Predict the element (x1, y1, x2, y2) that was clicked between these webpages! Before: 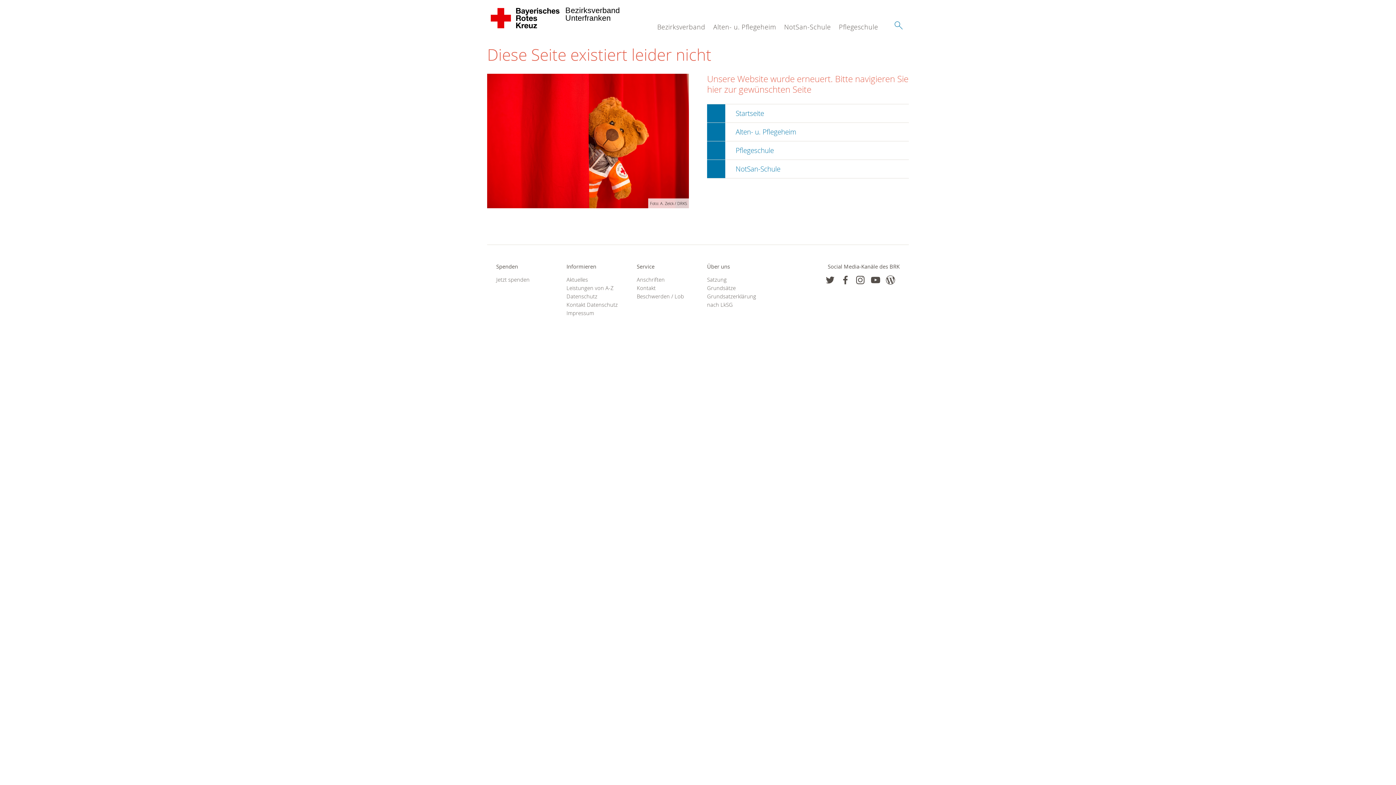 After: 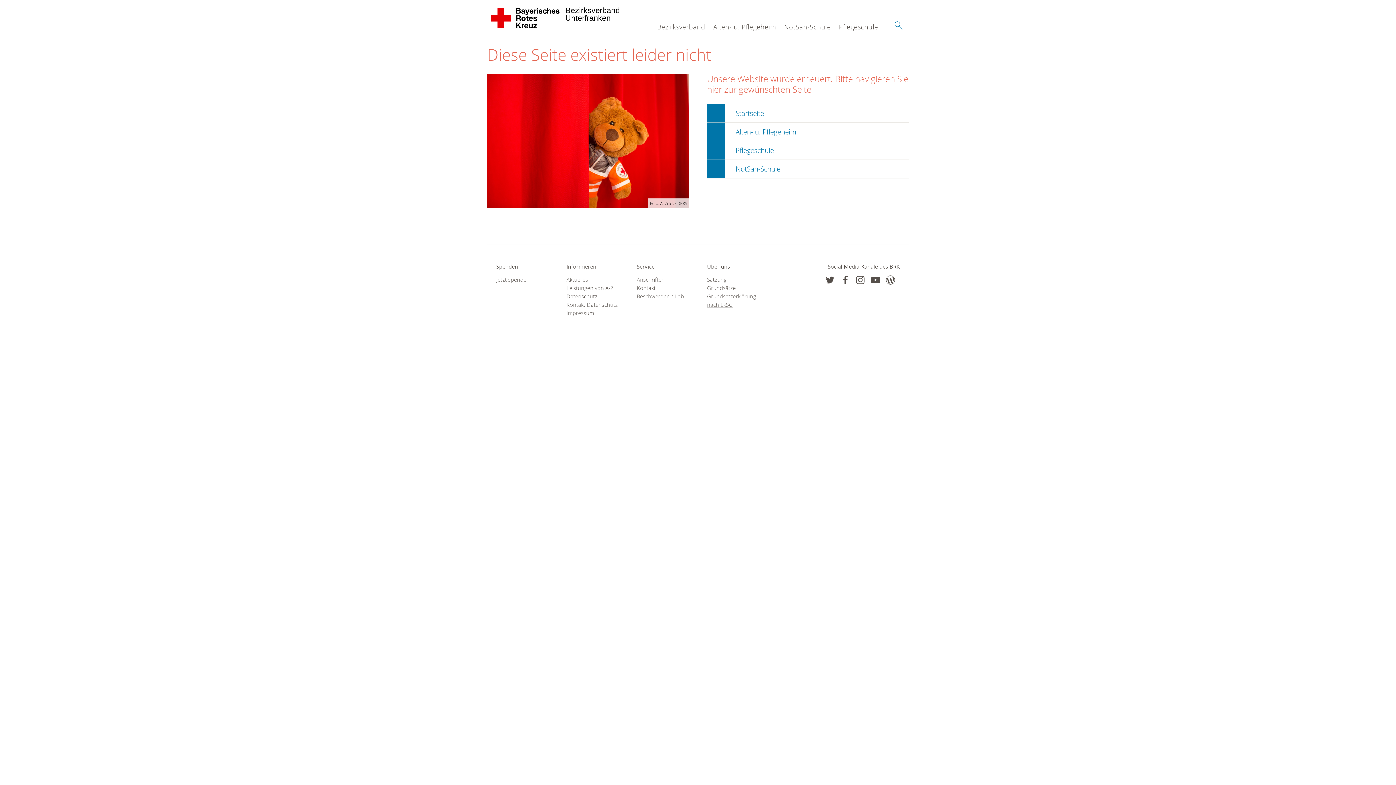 Action: label: Grundsatzerklärung nach LkSG bbox: (707, 292, 759, 309)